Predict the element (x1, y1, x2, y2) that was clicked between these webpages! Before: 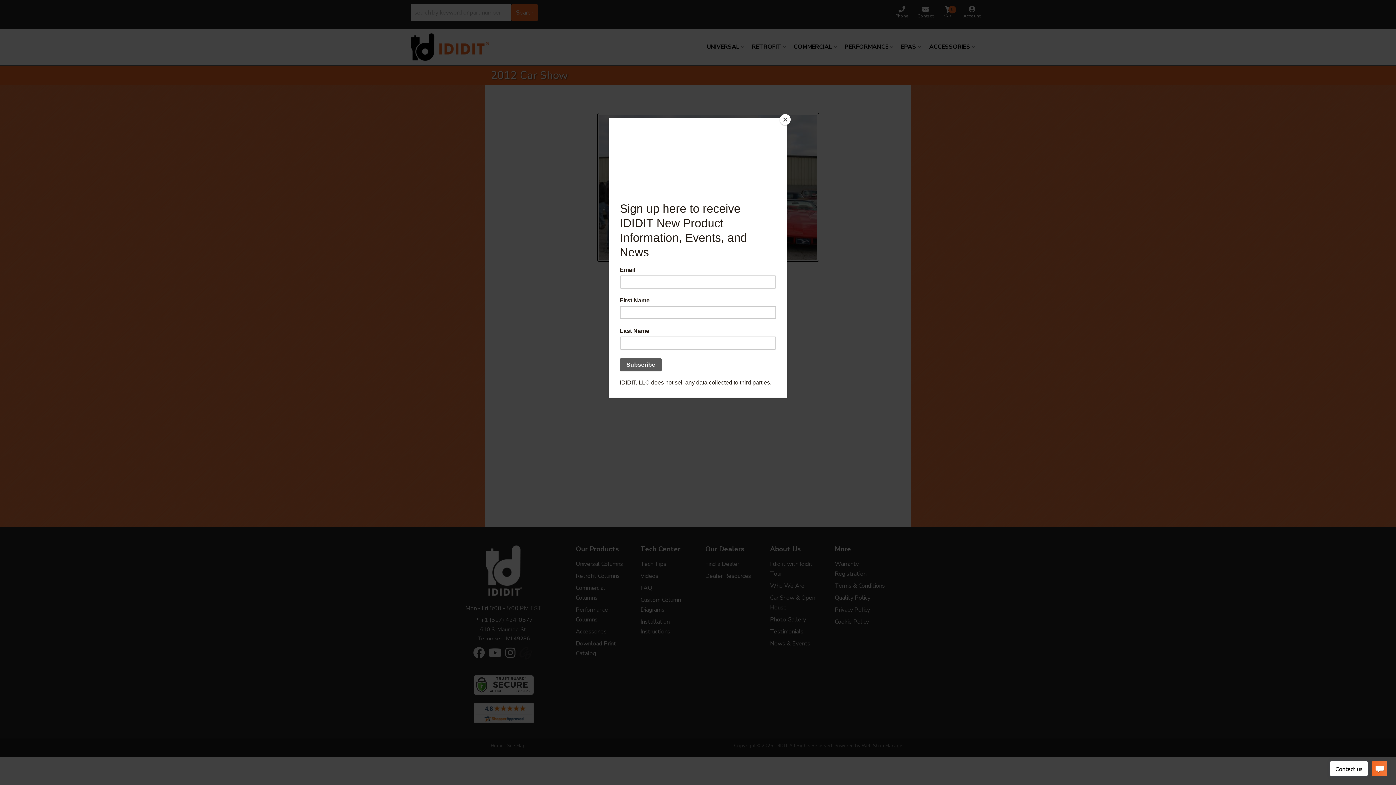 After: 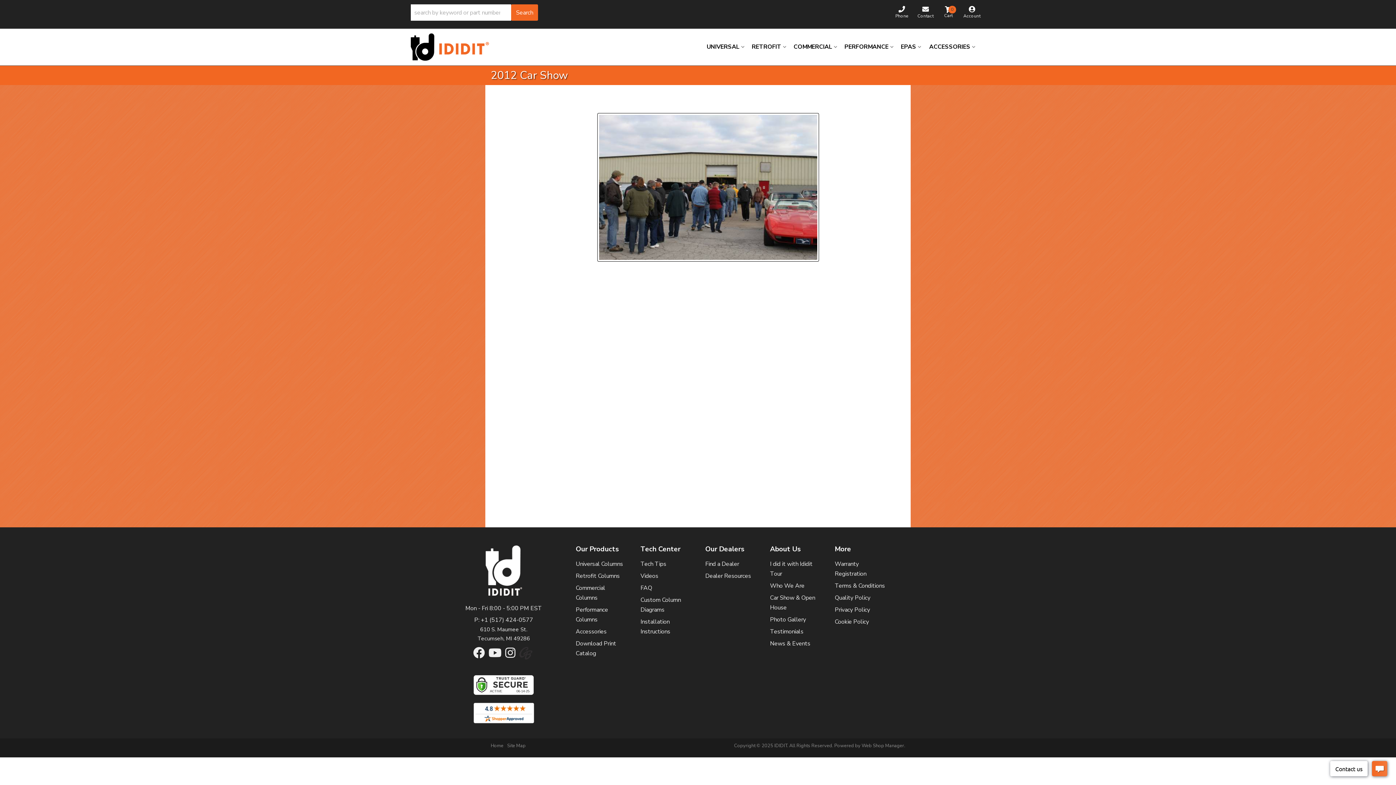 Action: label: Close bbox: (780, 114, 790, 125)